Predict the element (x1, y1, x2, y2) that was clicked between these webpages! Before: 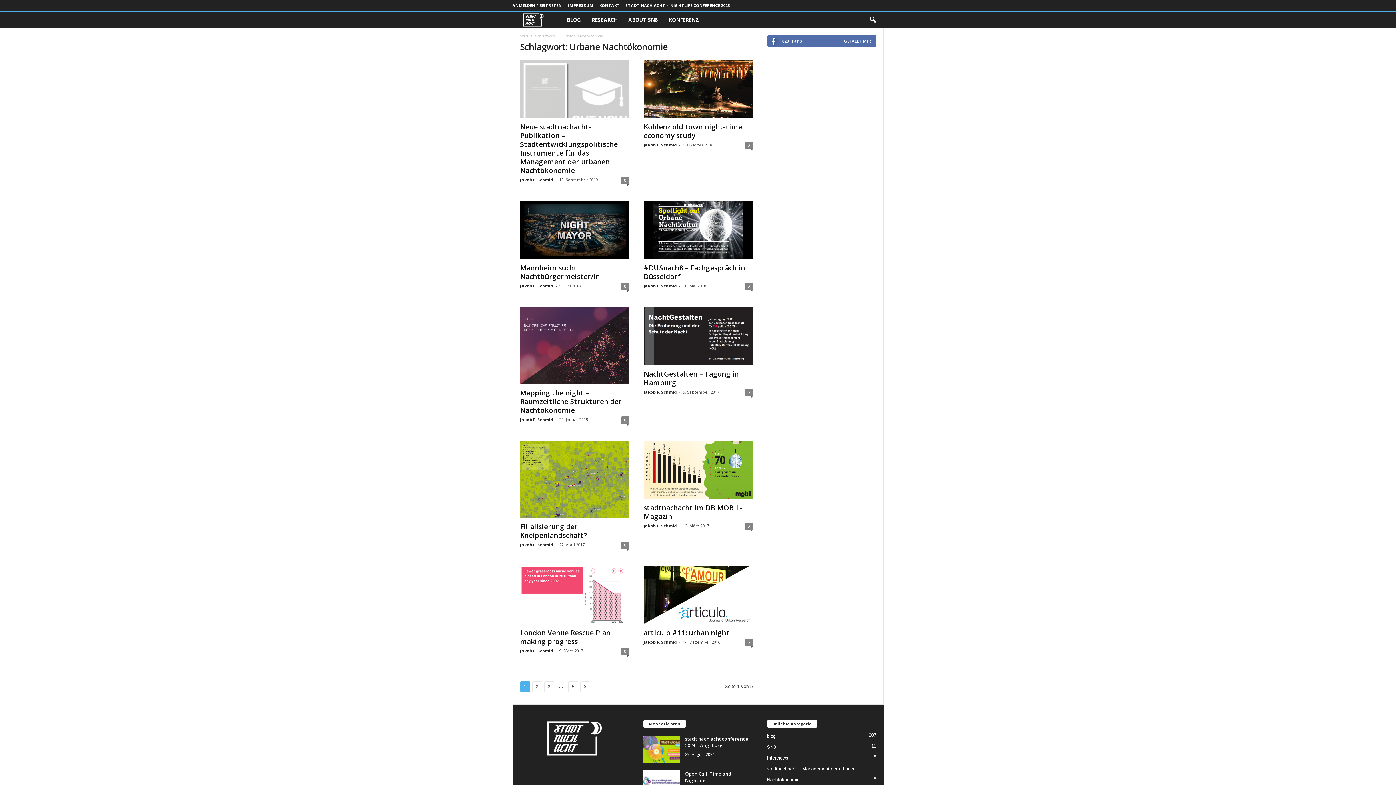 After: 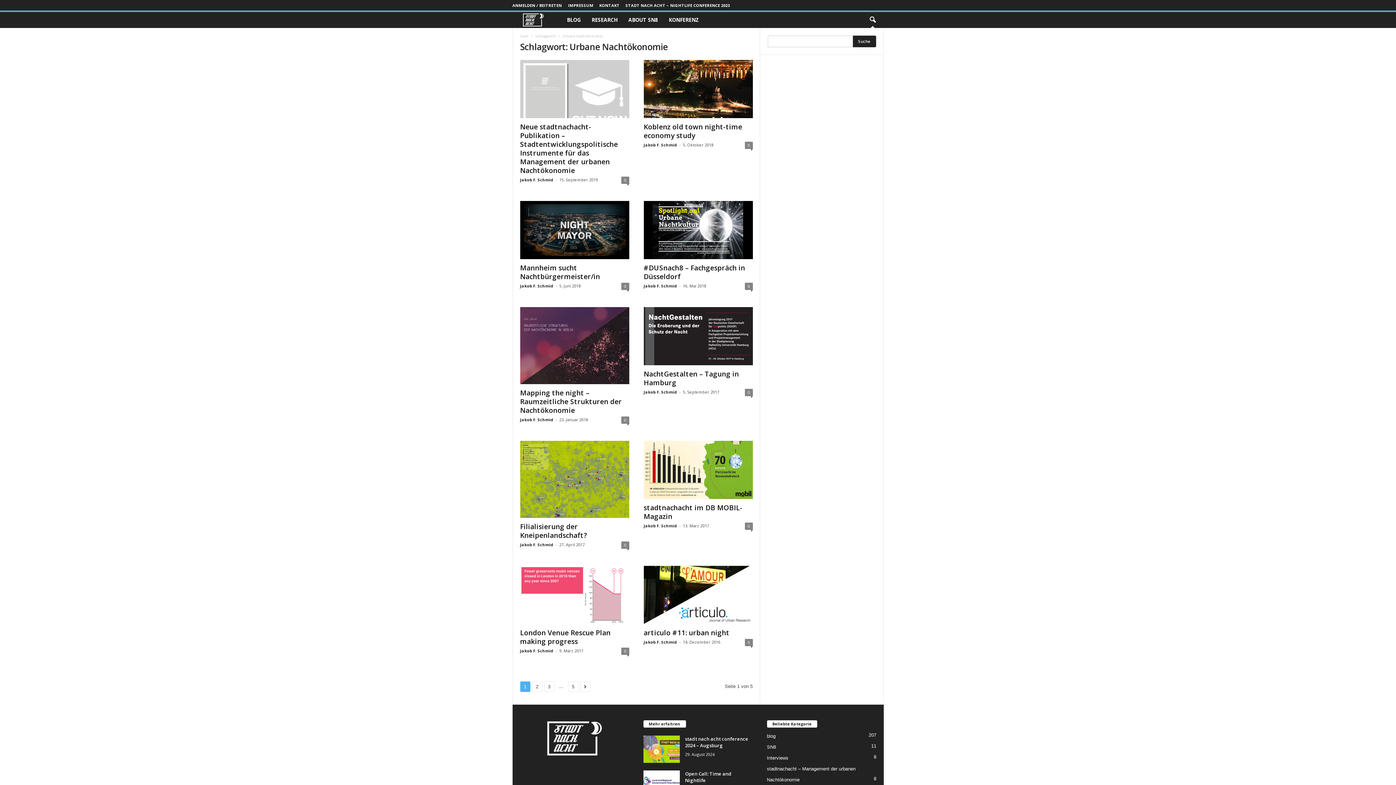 Action: bbox: (864, 12, 880, 28) label: search icon